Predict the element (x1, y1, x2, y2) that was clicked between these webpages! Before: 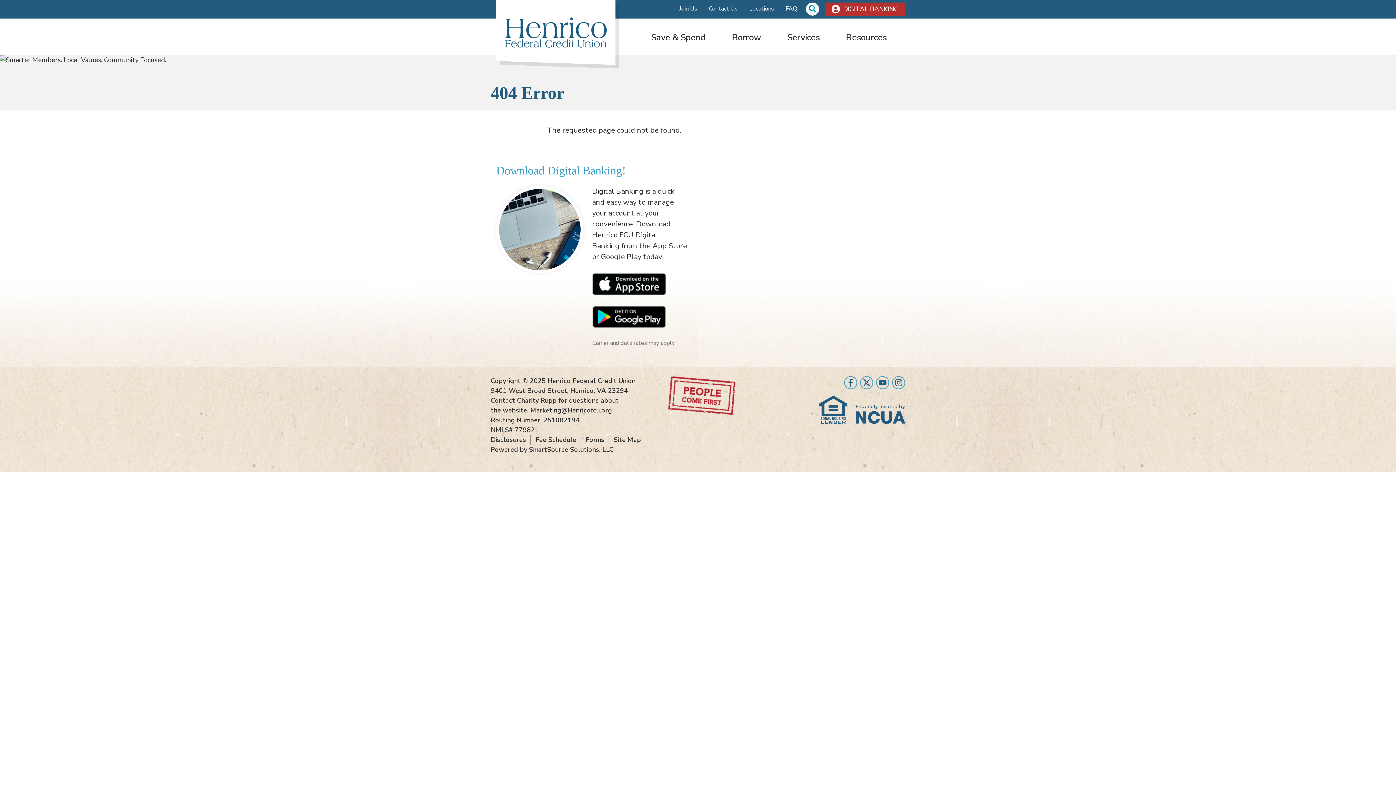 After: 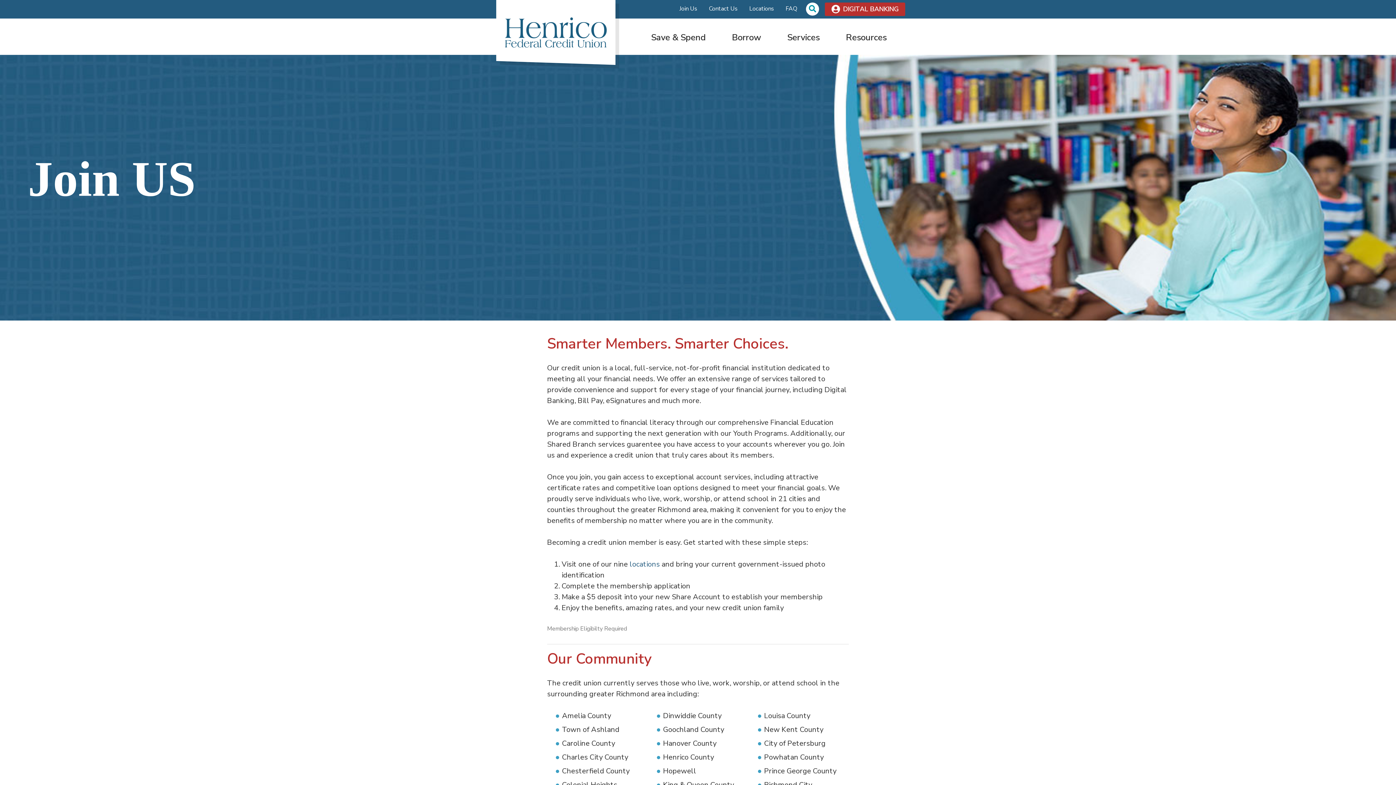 Action: bbox: (673, 2, 703, 14) label: Join Us